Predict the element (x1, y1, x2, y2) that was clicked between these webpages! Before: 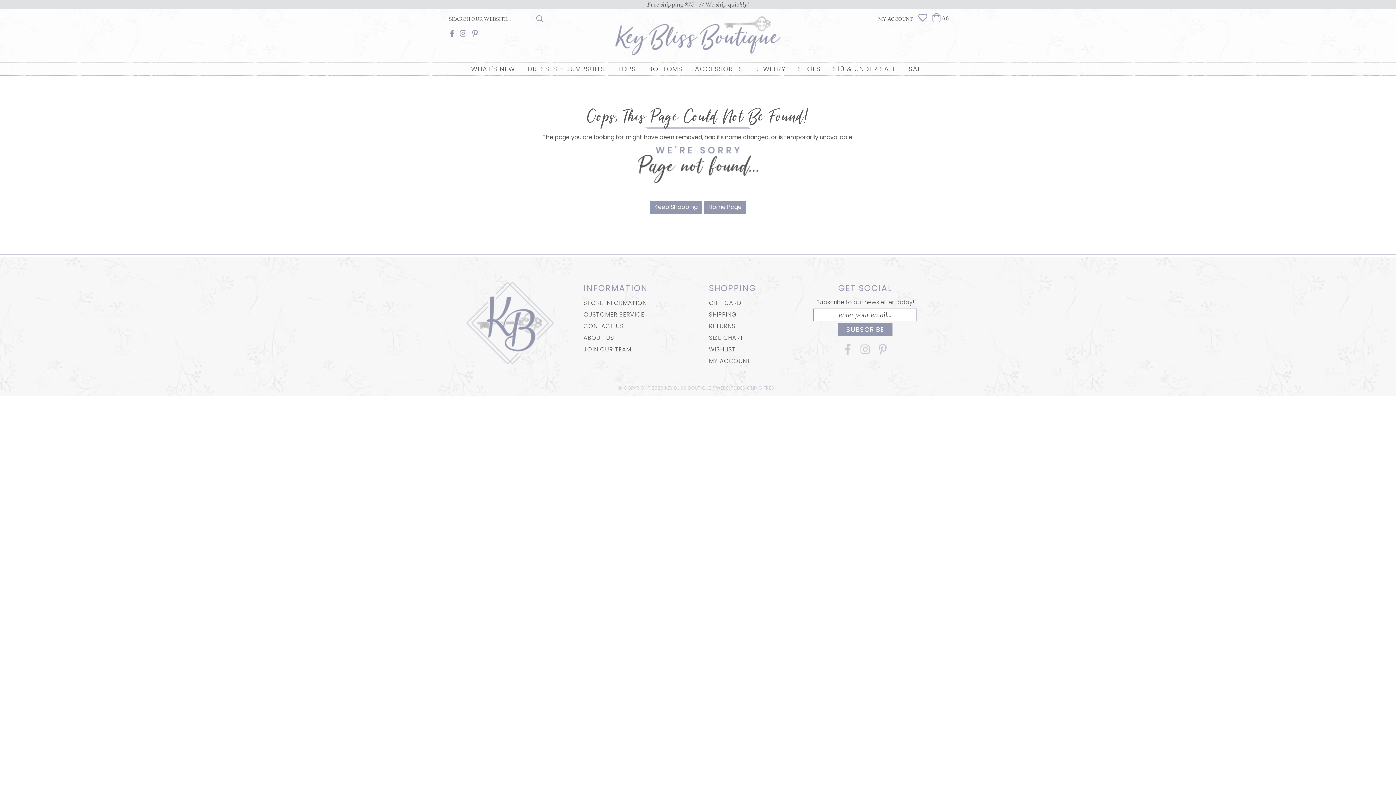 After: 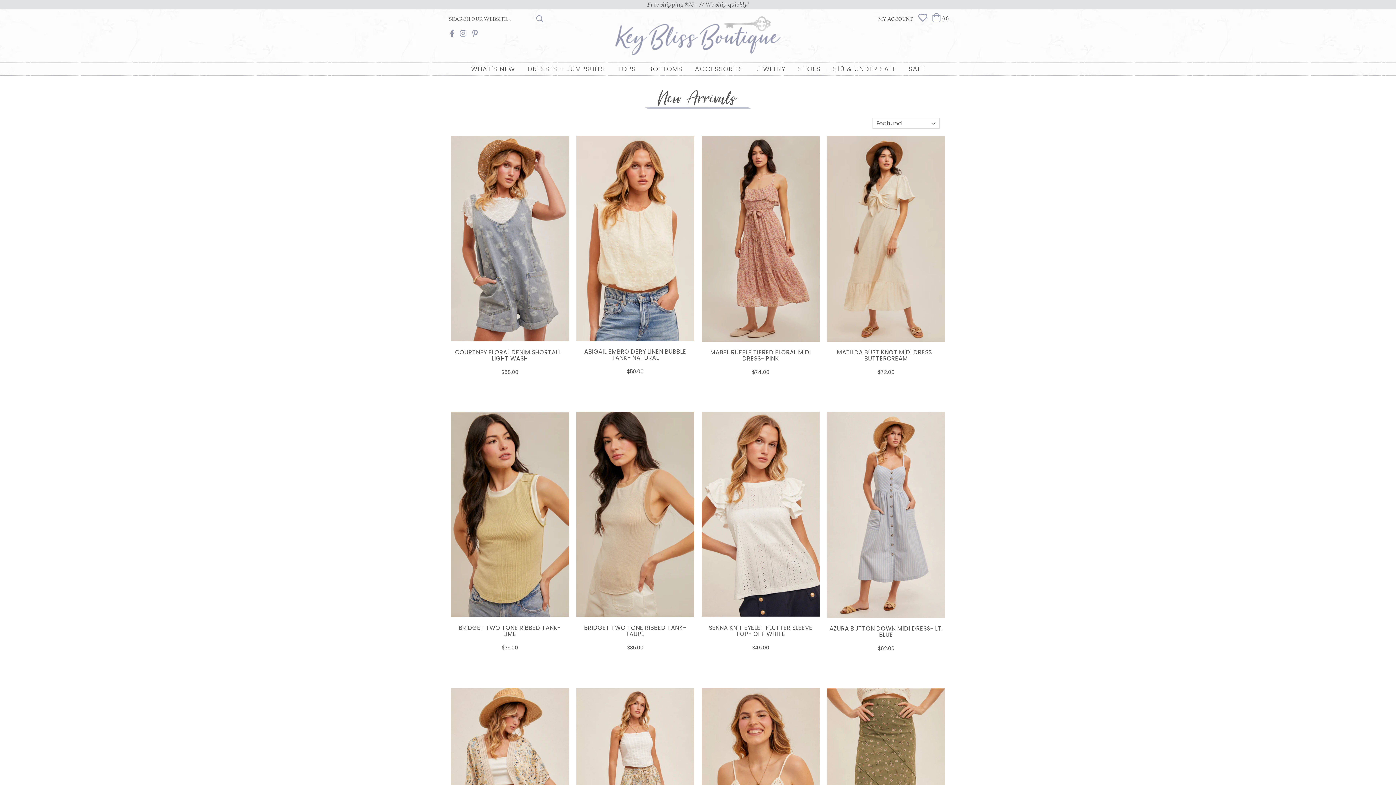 Action: label: WHAT'S NEW bbox: (465, 62, 520, 75)